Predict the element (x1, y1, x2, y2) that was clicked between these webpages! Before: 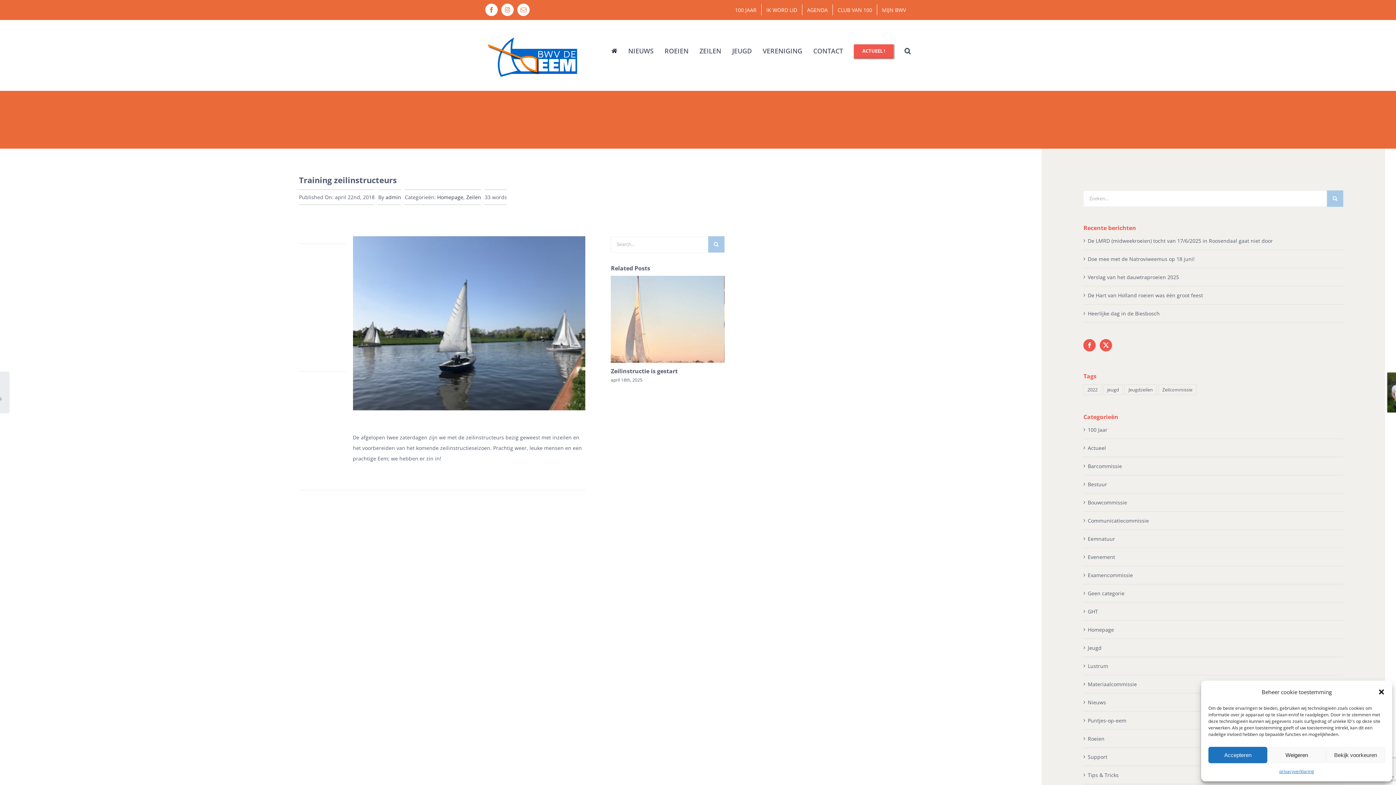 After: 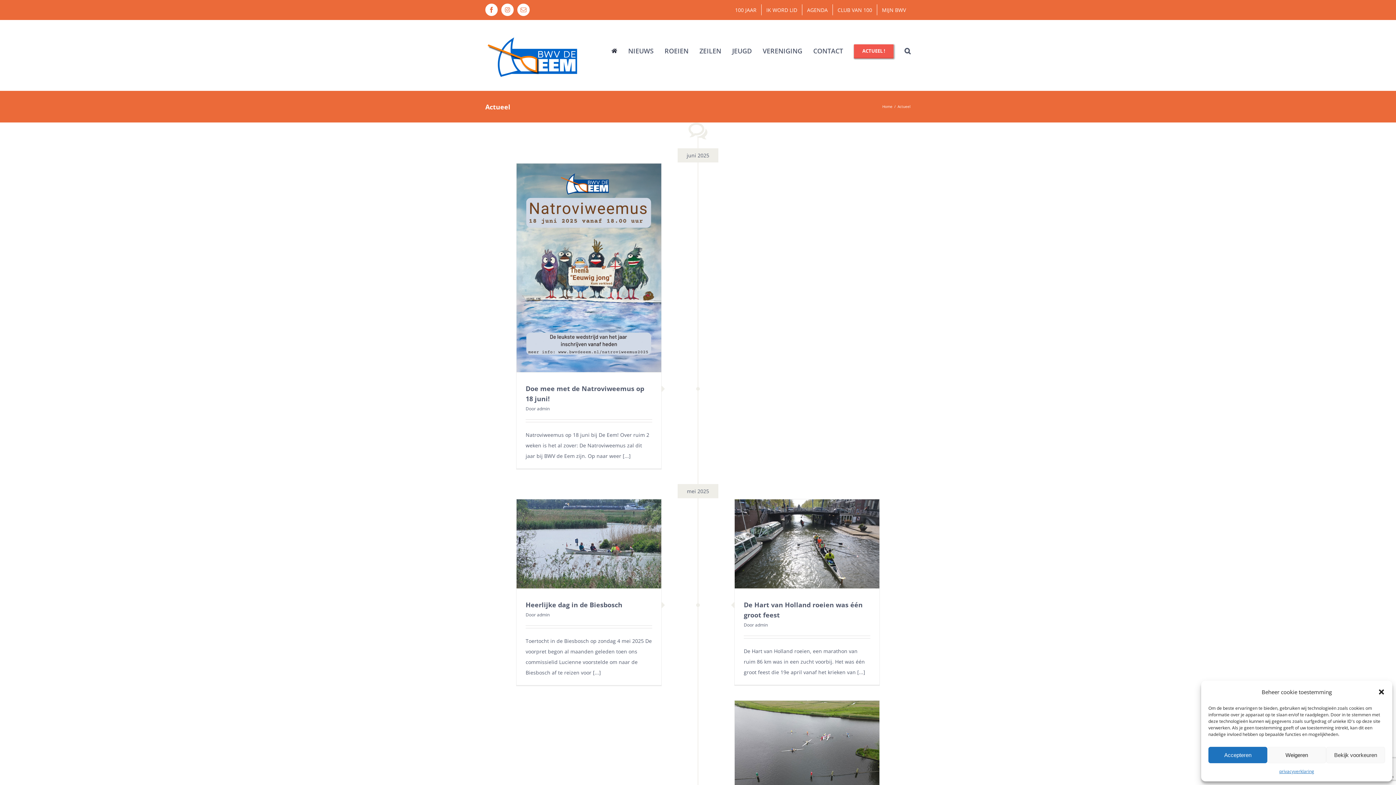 Action: label: Actueel bbox: (1088, 442, 1339, 453)